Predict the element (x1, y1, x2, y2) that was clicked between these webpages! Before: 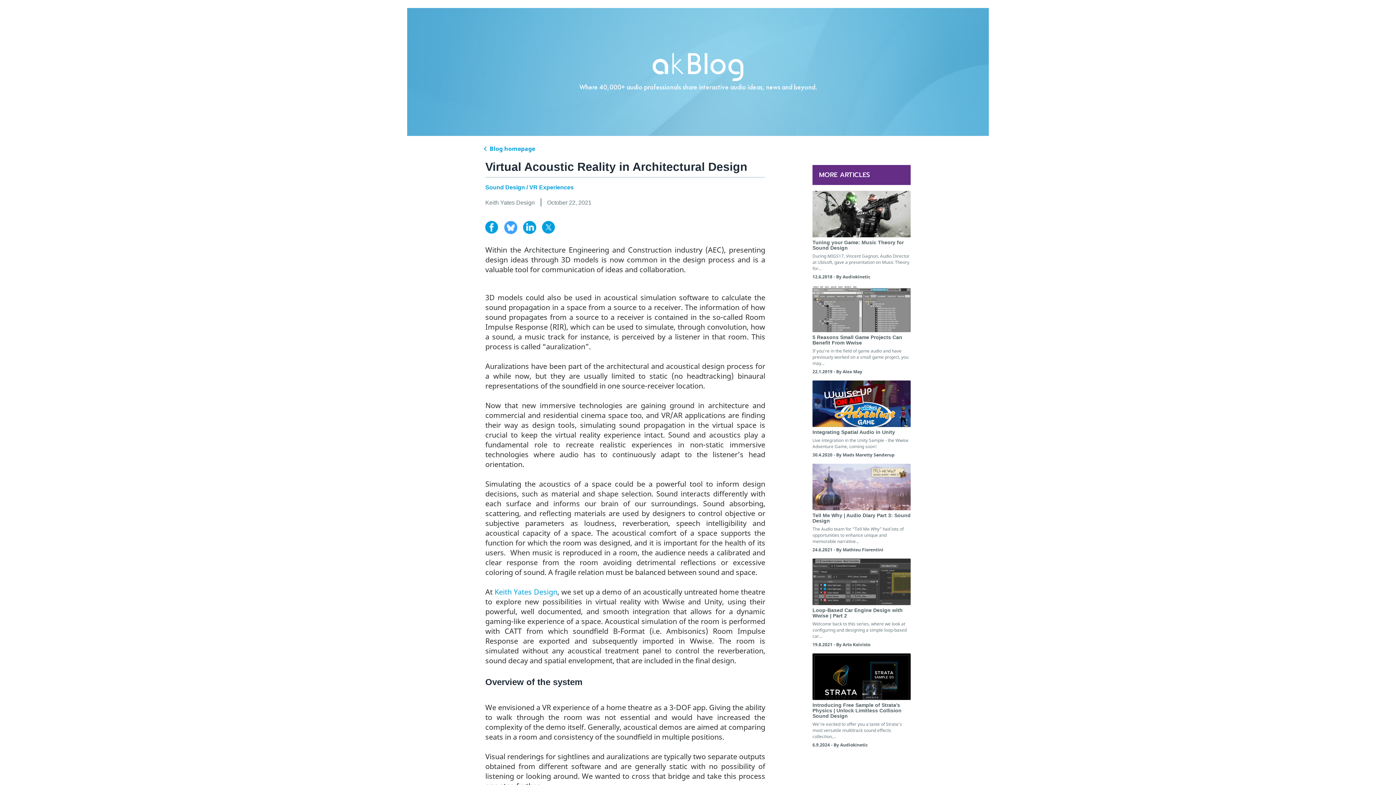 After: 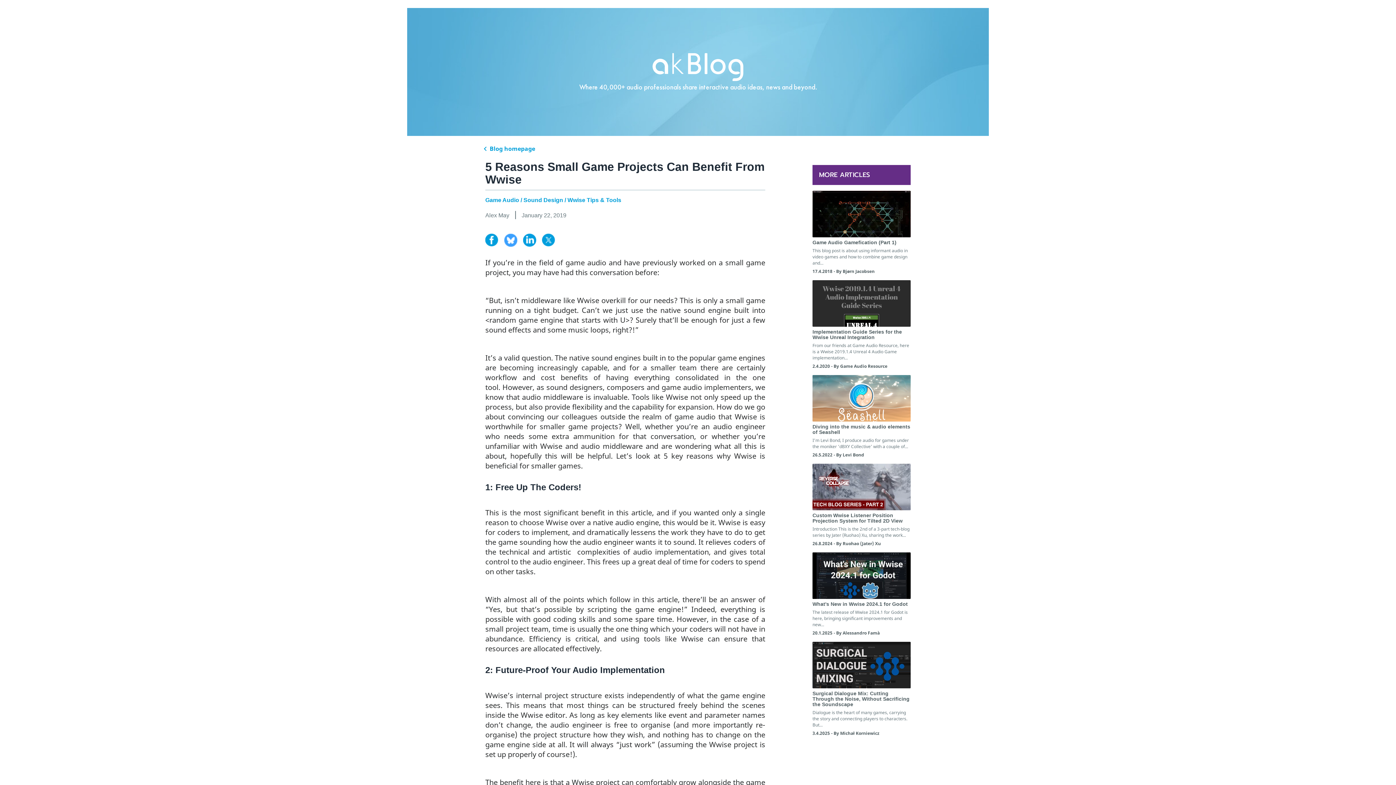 Action: bbox: (812, 285, 910, 332)